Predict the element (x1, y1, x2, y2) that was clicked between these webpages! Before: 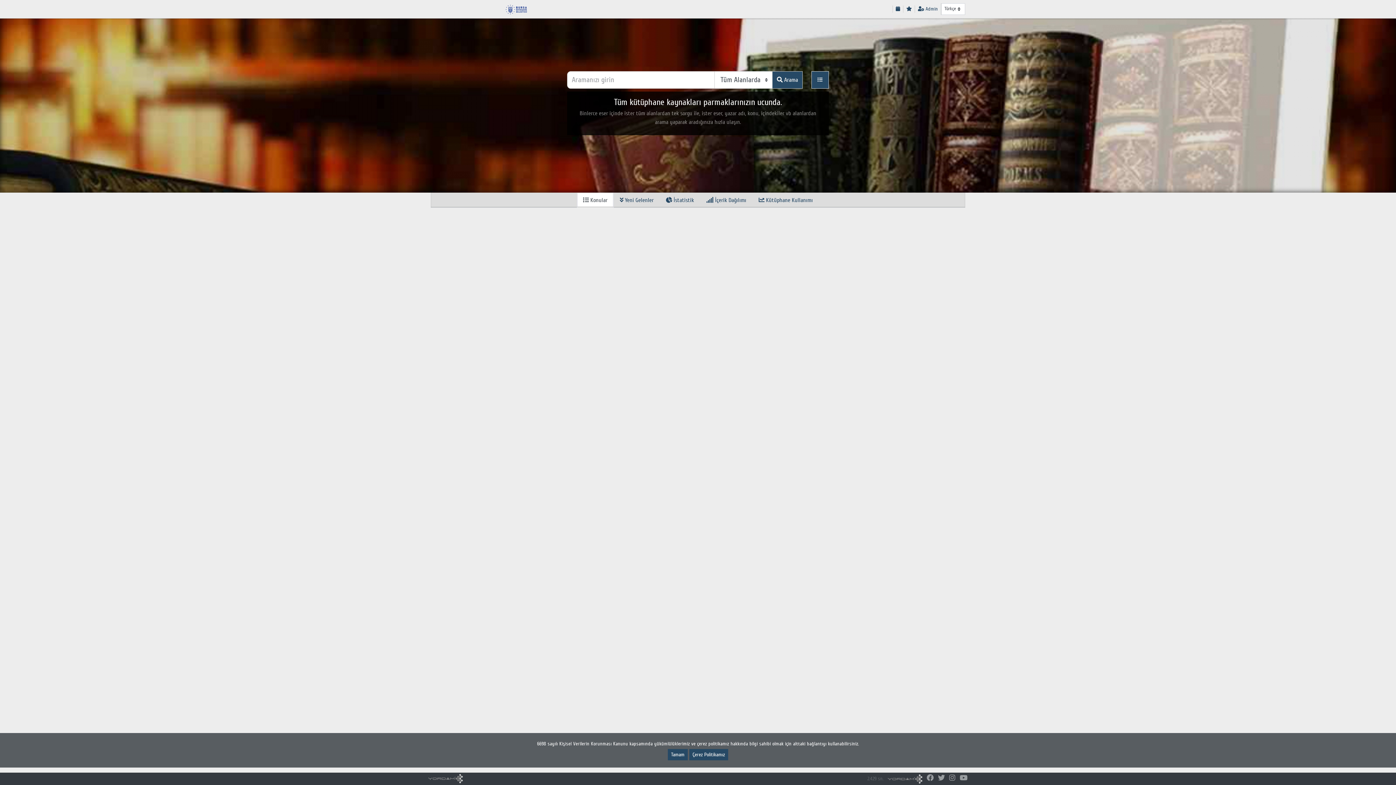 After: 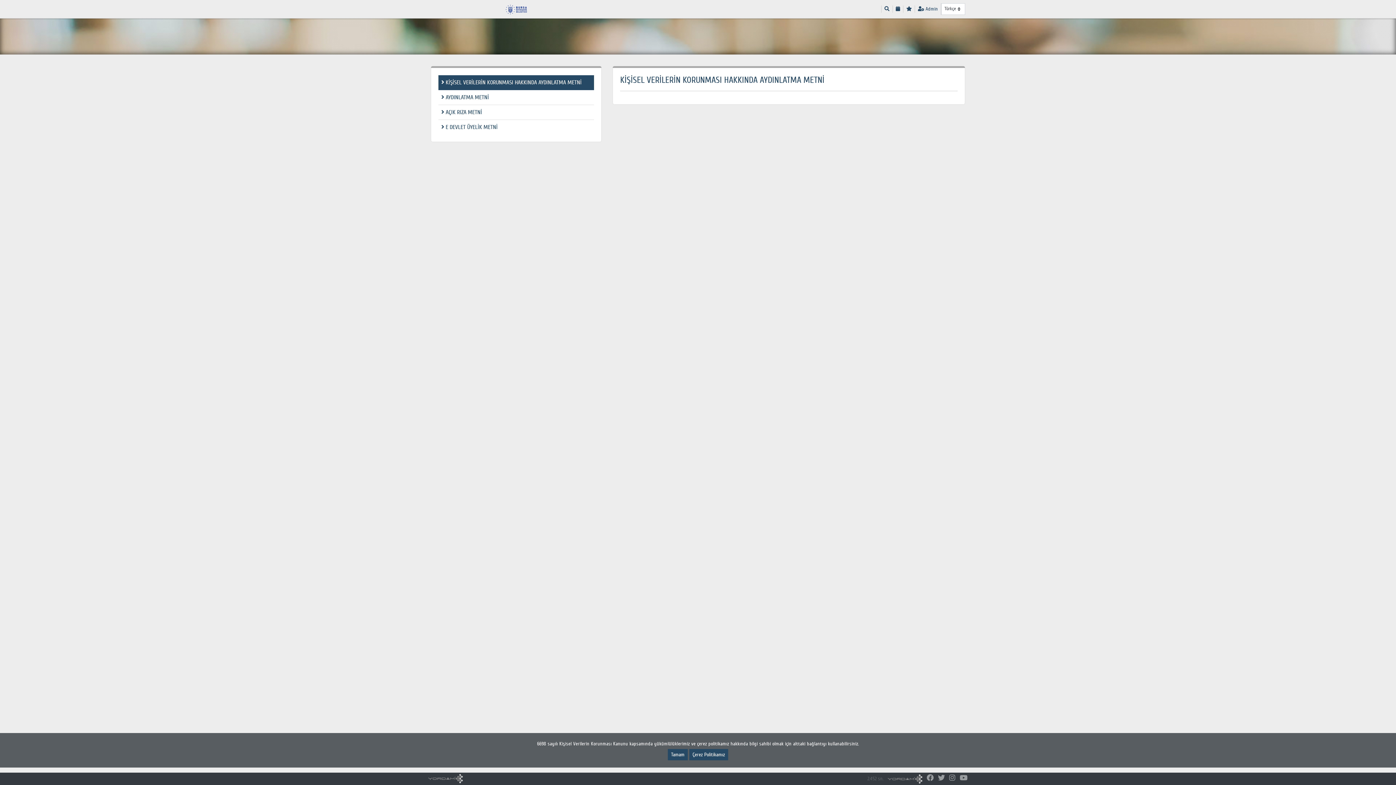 Action: label: Çerez Politikamız bbox: (689, 749, 728, 760)